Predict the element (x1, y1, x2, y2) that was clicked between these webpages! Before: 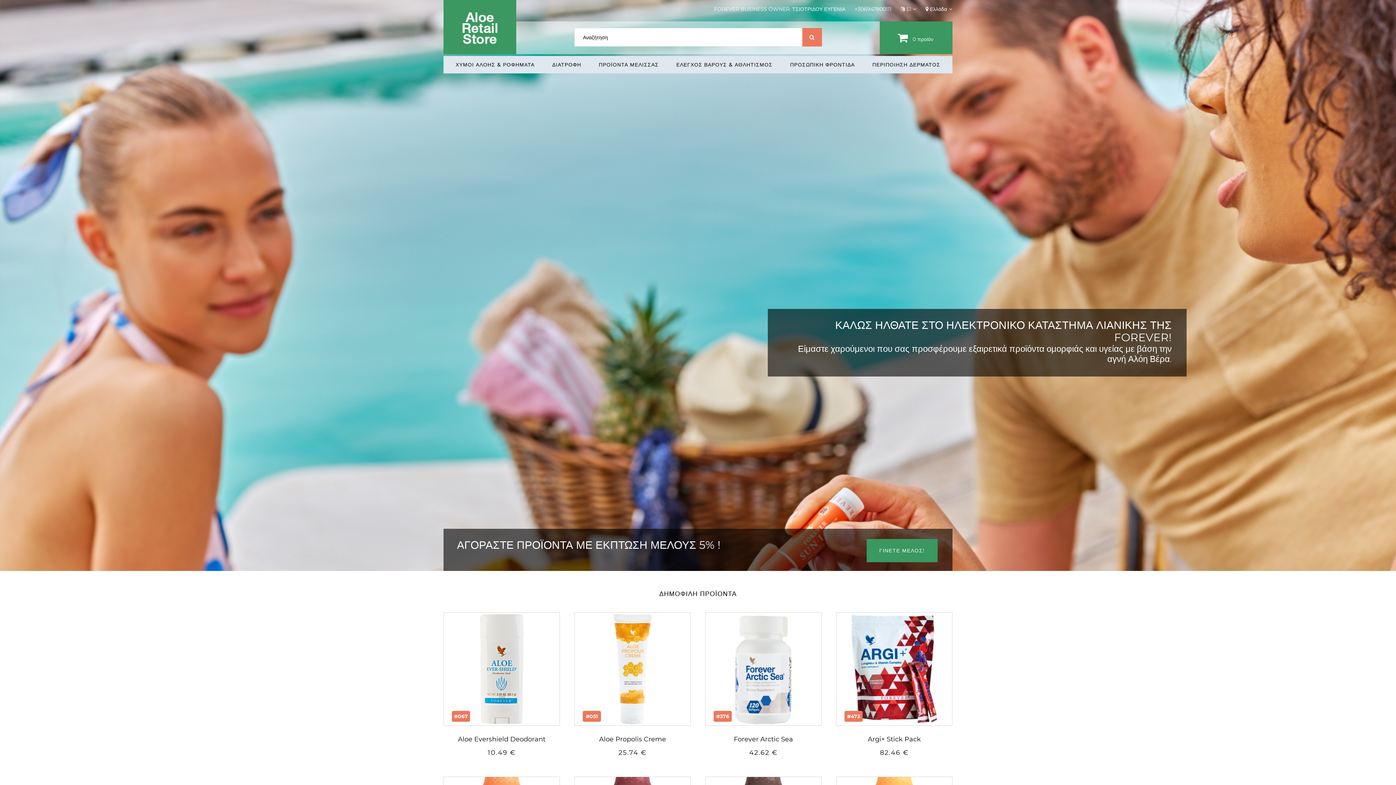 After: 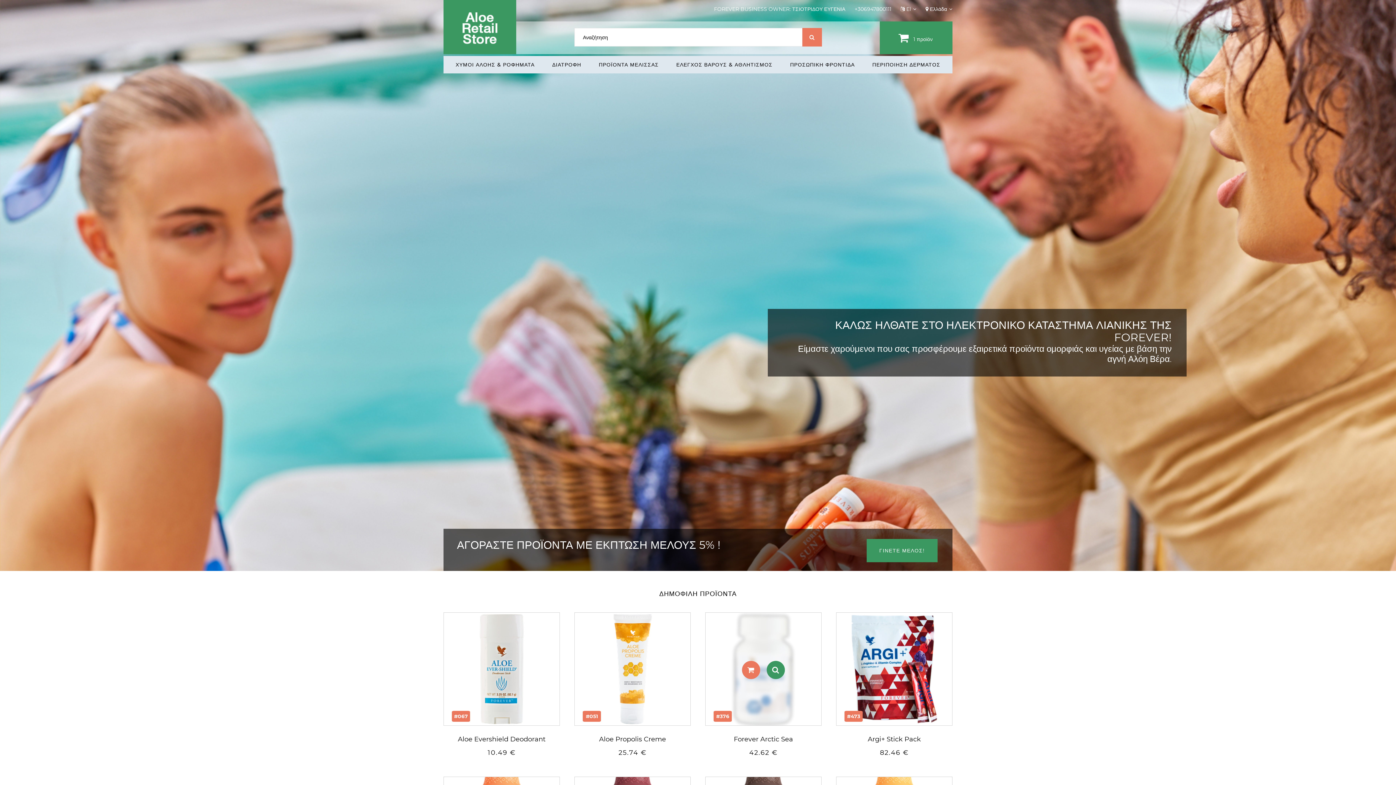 Action: bbox: (742, 668, 760, 686)